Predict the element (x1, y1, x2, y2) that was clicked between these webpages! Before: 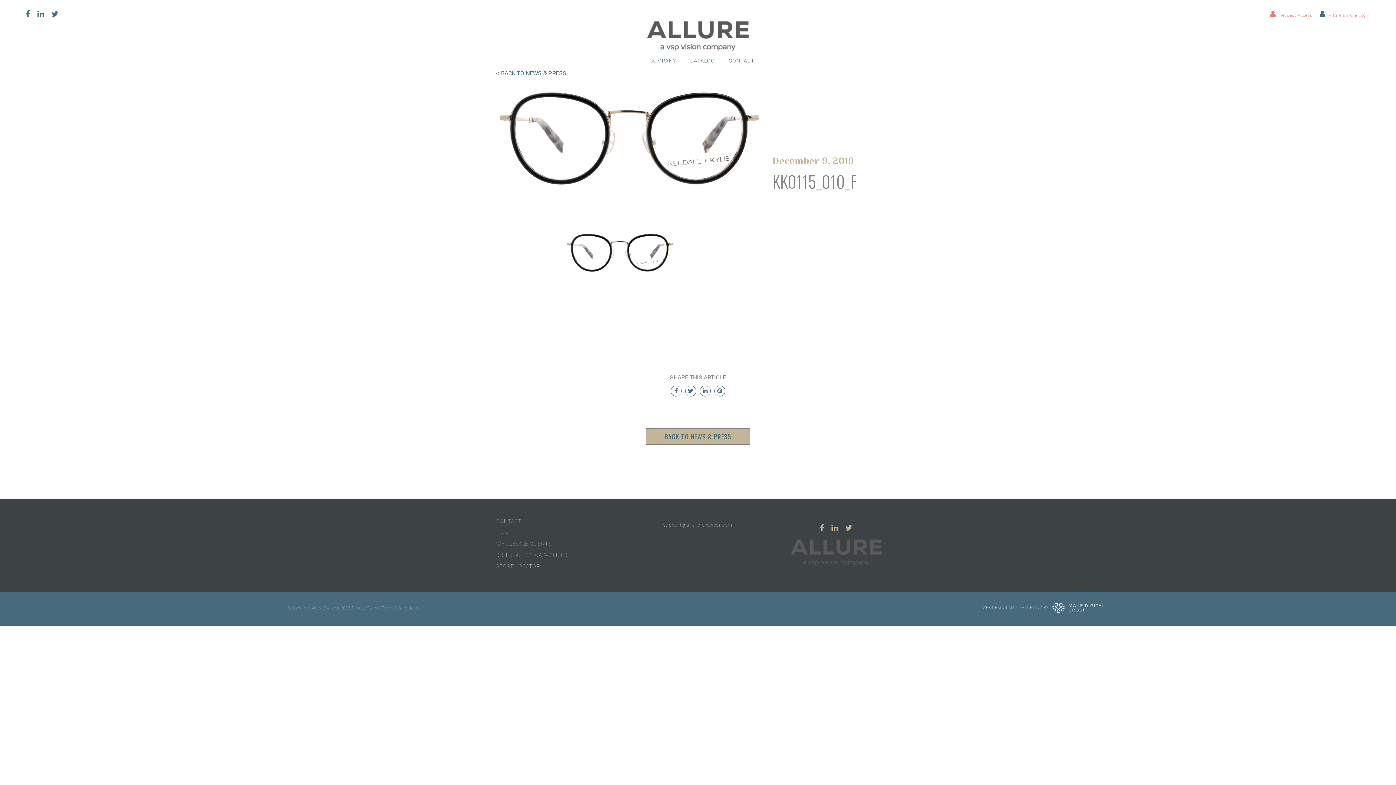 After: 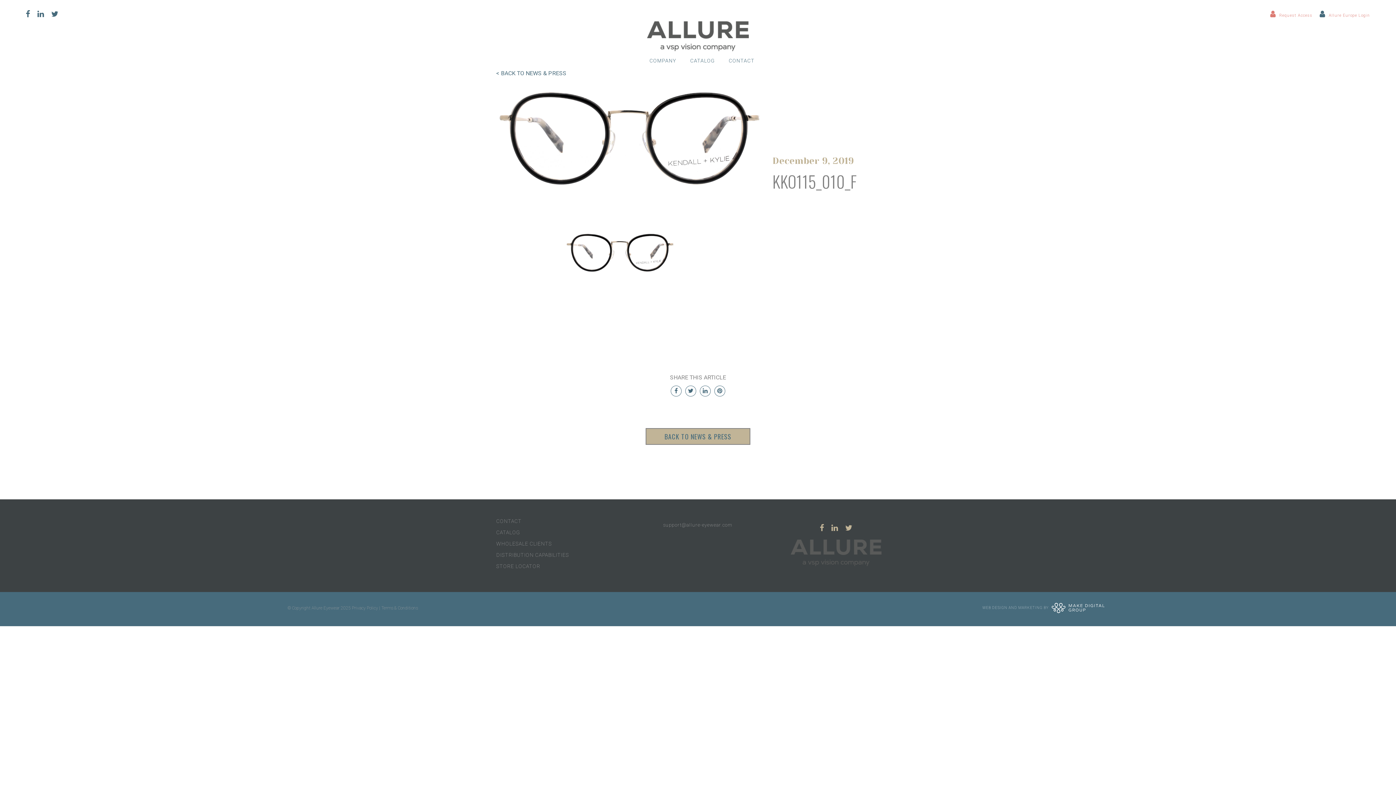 Action: bbox: (845, 525, 852, 532)